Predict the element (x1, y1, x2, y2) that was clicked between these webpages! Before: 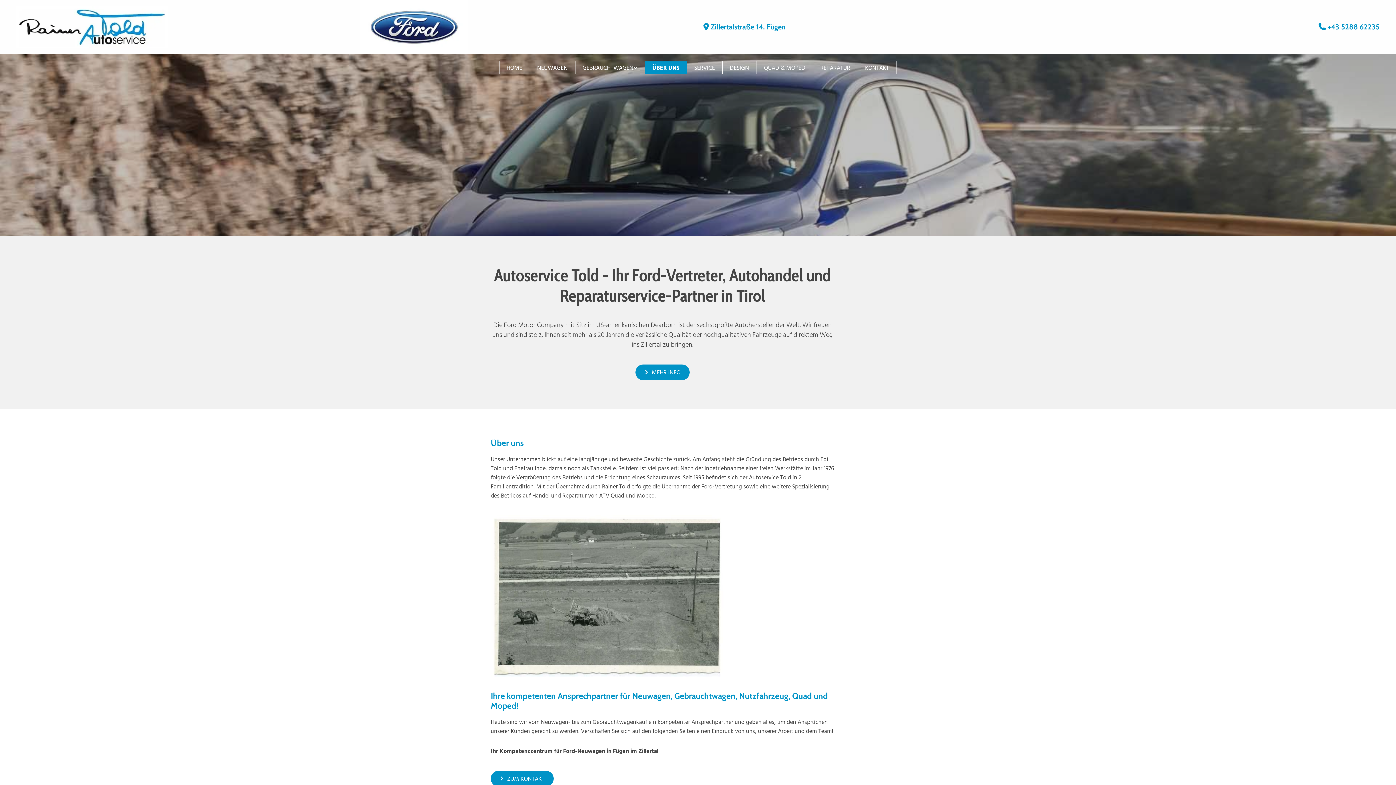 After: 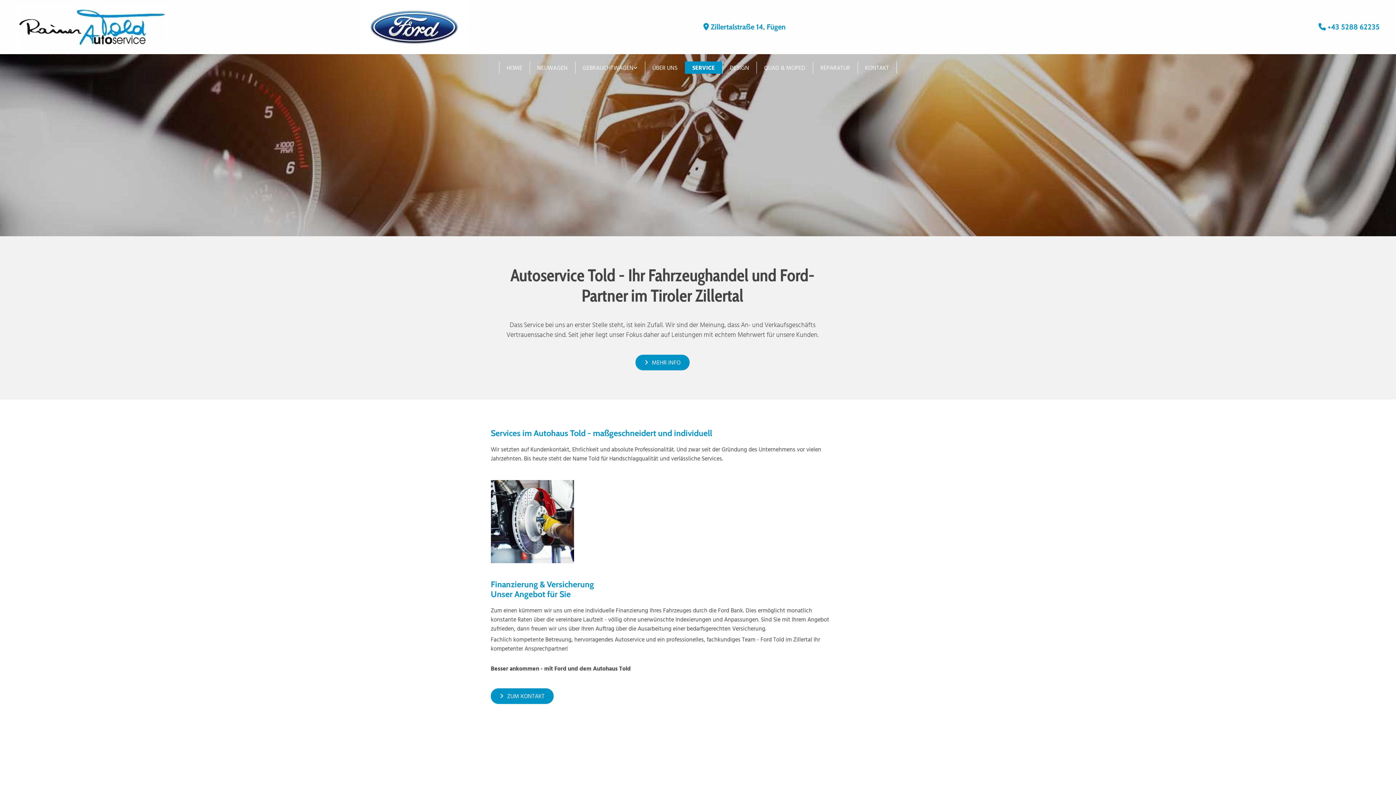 Action: label: SERVICE bbox: (686, 61, 722, 73)